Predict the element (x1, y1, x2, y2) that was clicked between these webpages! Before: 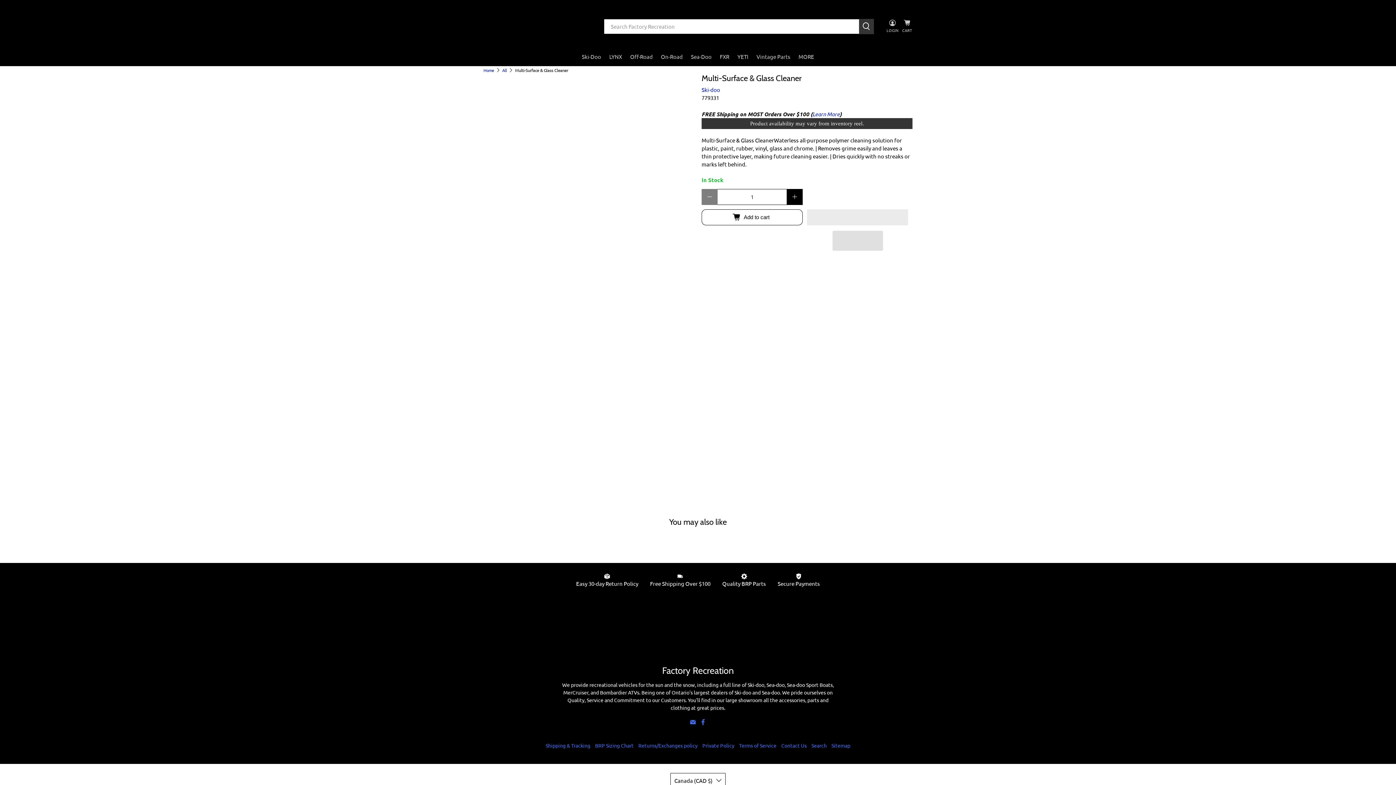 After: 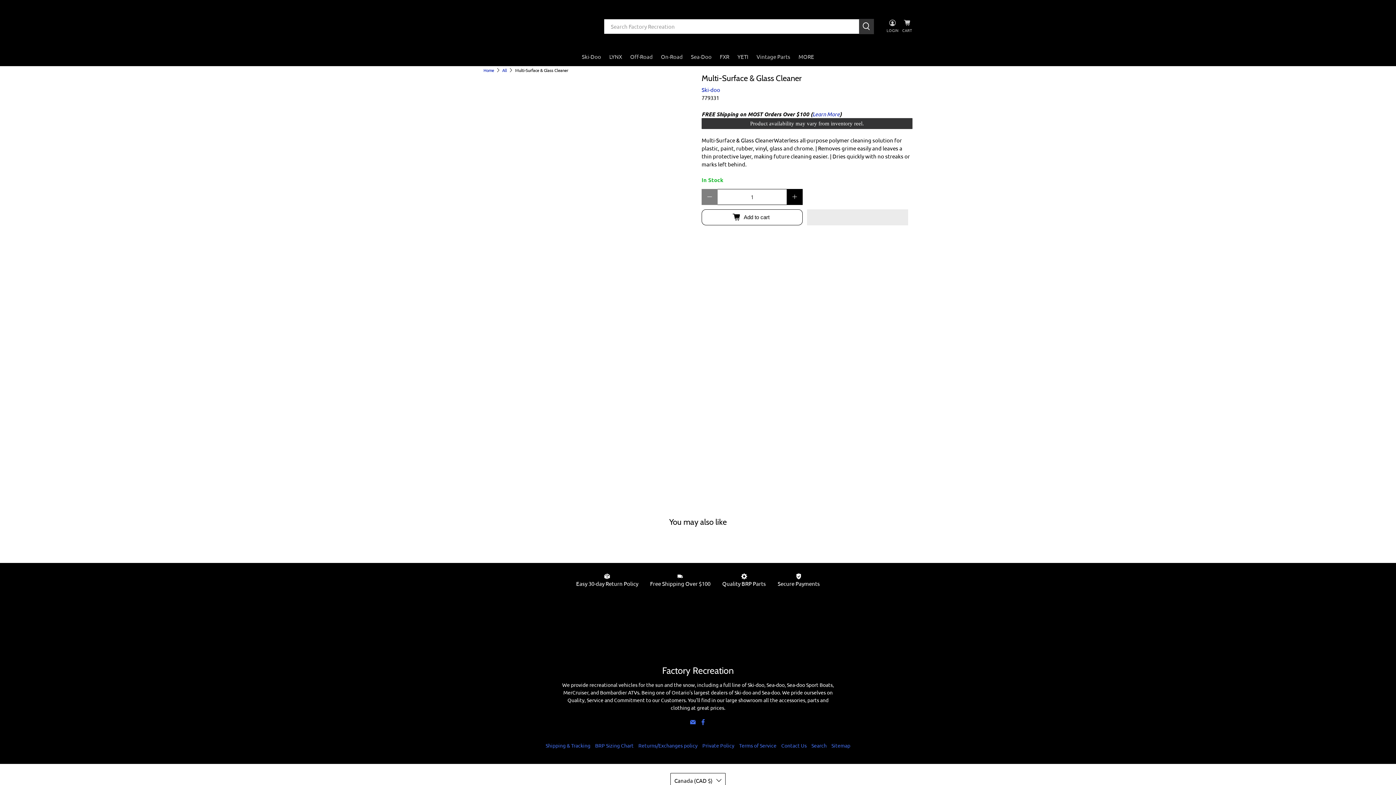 Action: bbox: (832, 230, 883, 250) label:  